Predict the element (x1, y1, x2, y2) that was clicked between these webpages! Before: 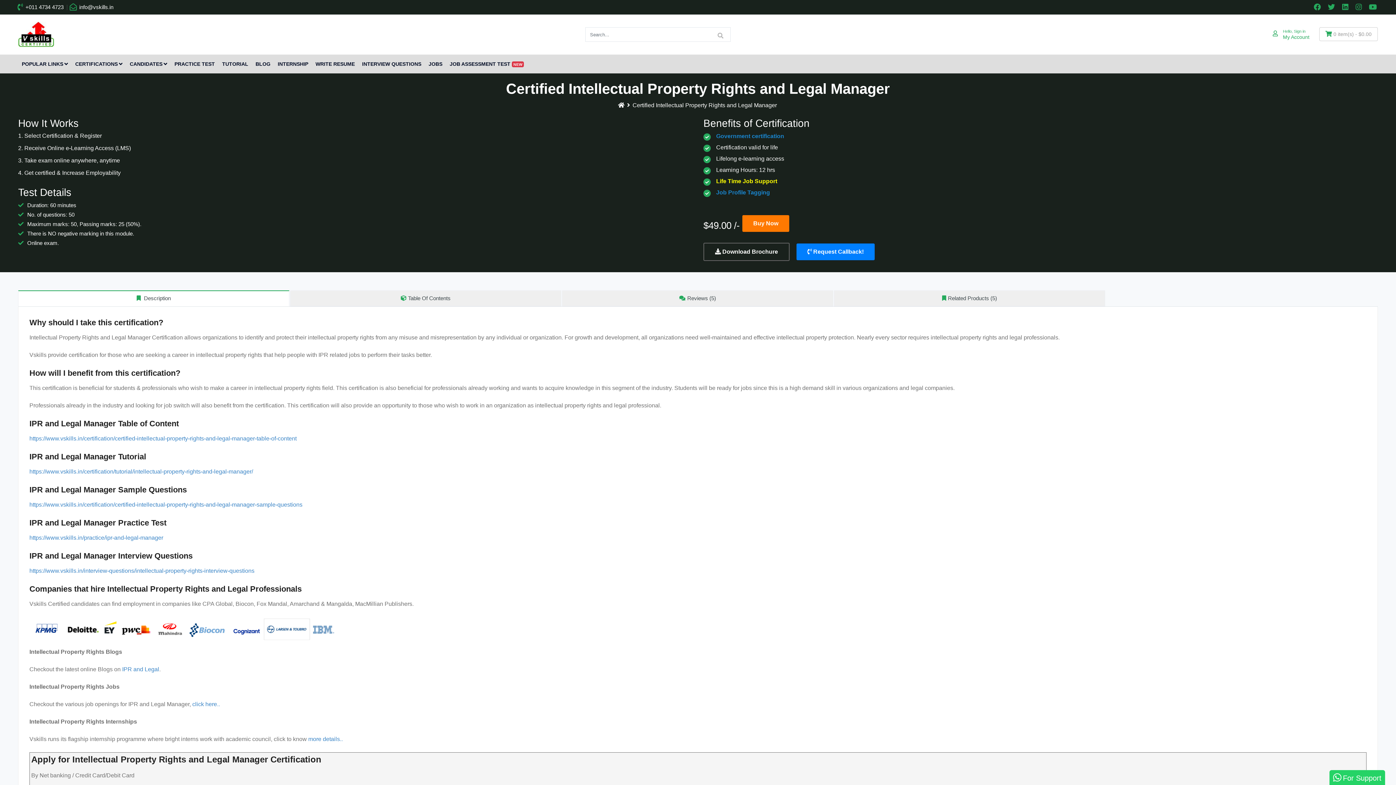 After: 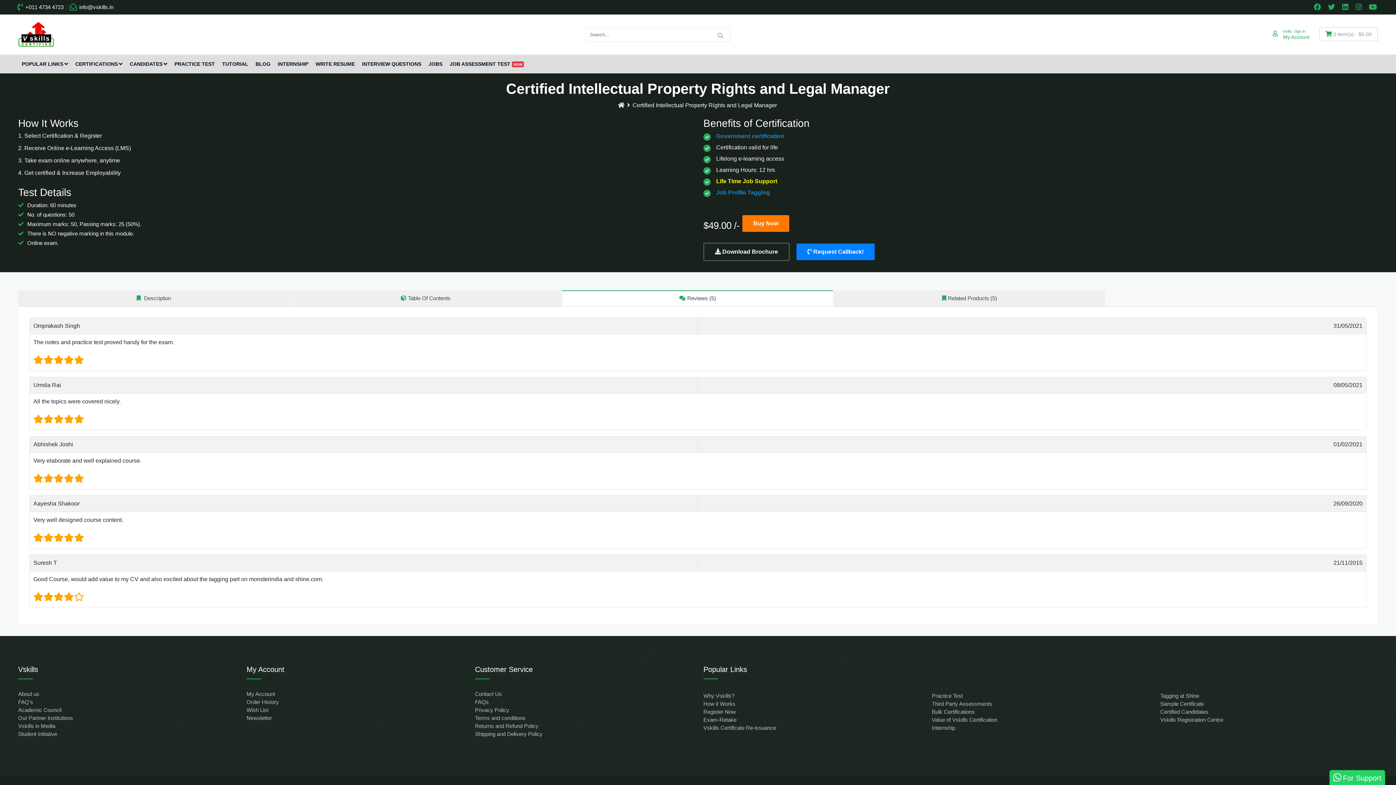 Action: label: Reviews (5) bbox: (562, 290, 833, 306)